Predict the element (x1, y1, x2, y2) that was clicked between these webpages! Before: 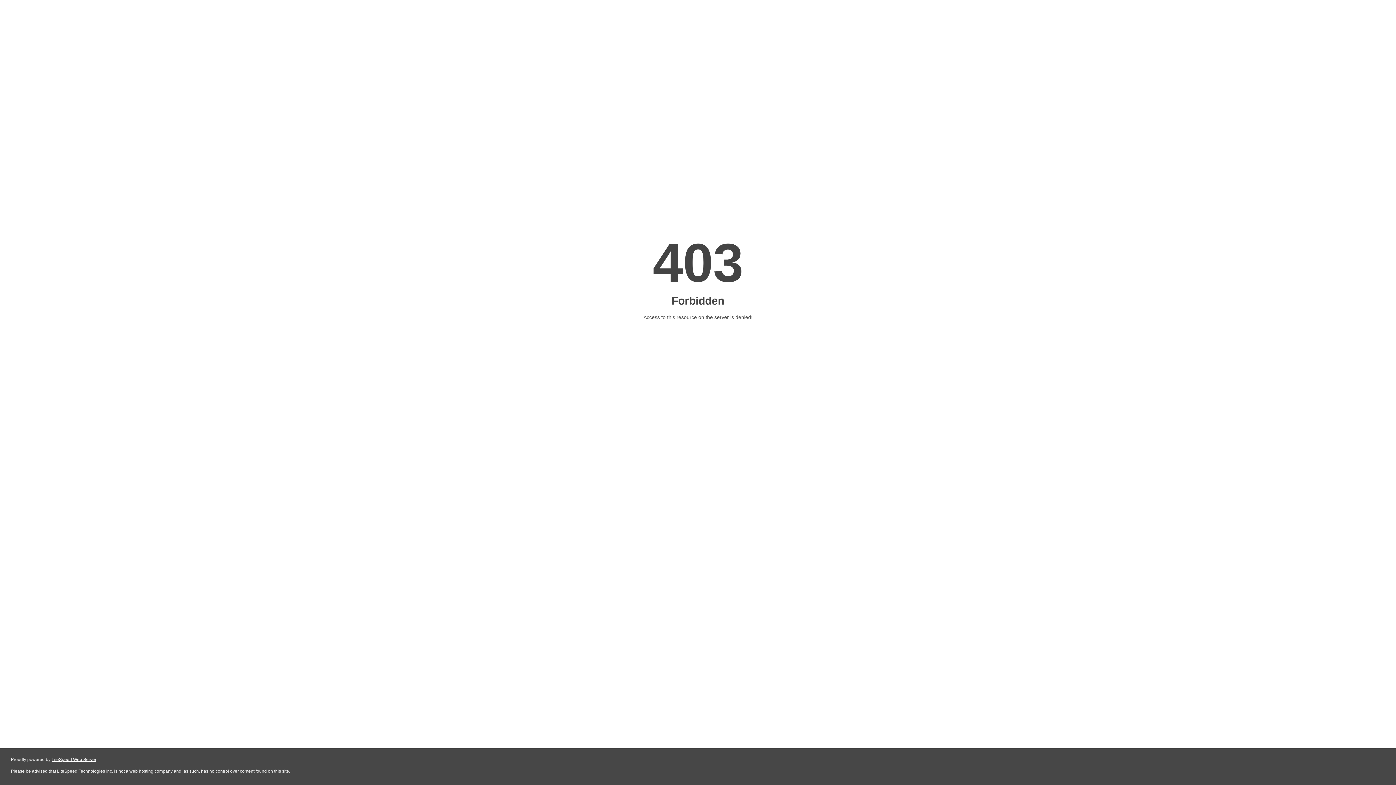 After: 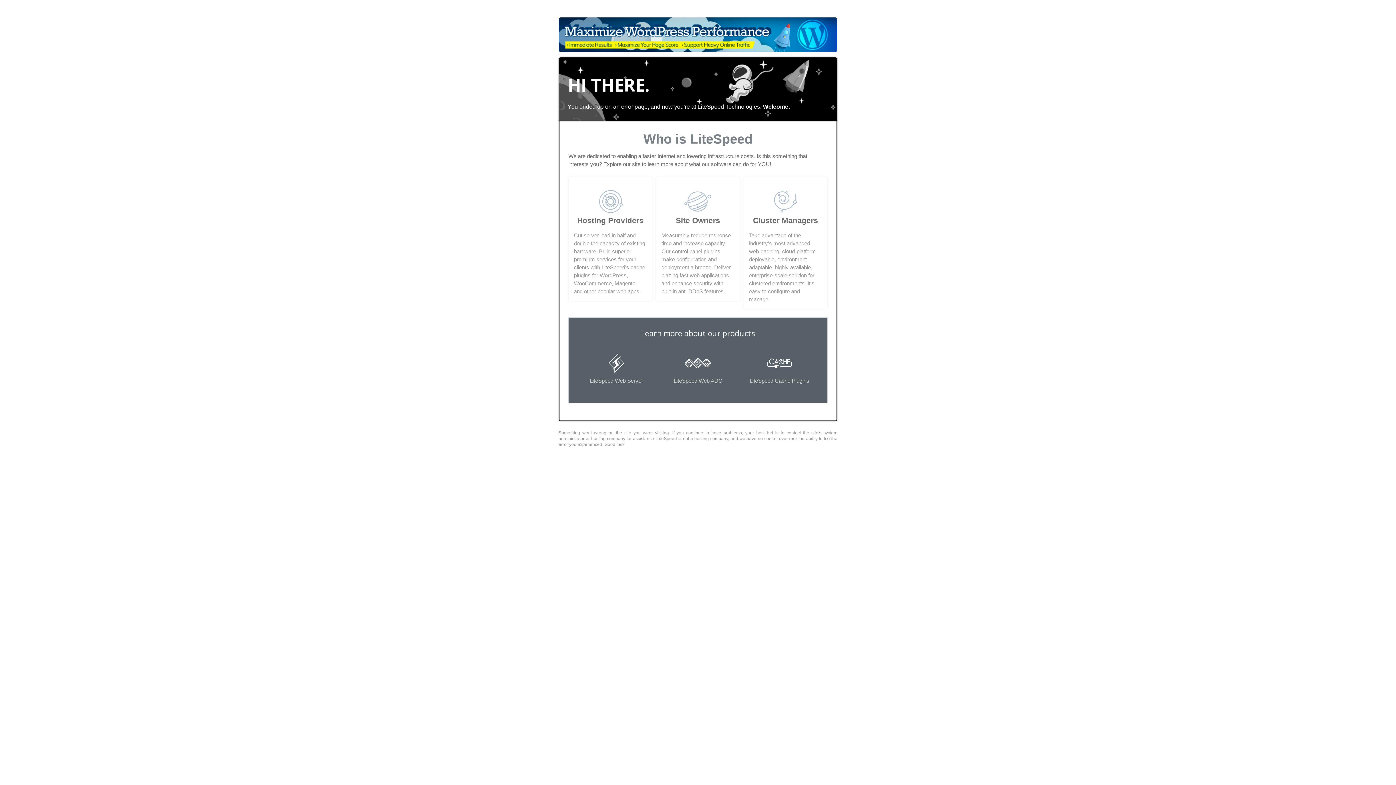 Action: bbox: (51, 757, 96, 762) label: LiteSpeed Web Server